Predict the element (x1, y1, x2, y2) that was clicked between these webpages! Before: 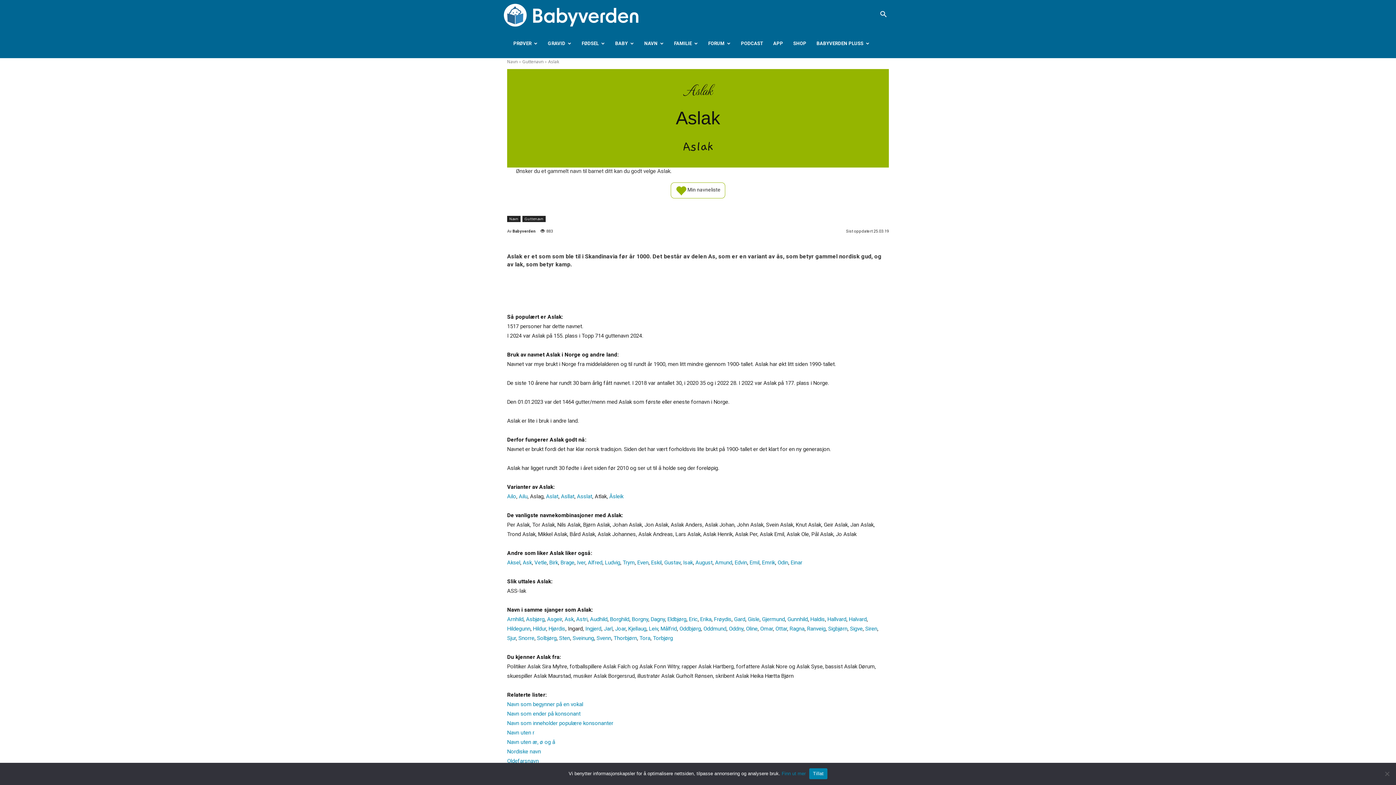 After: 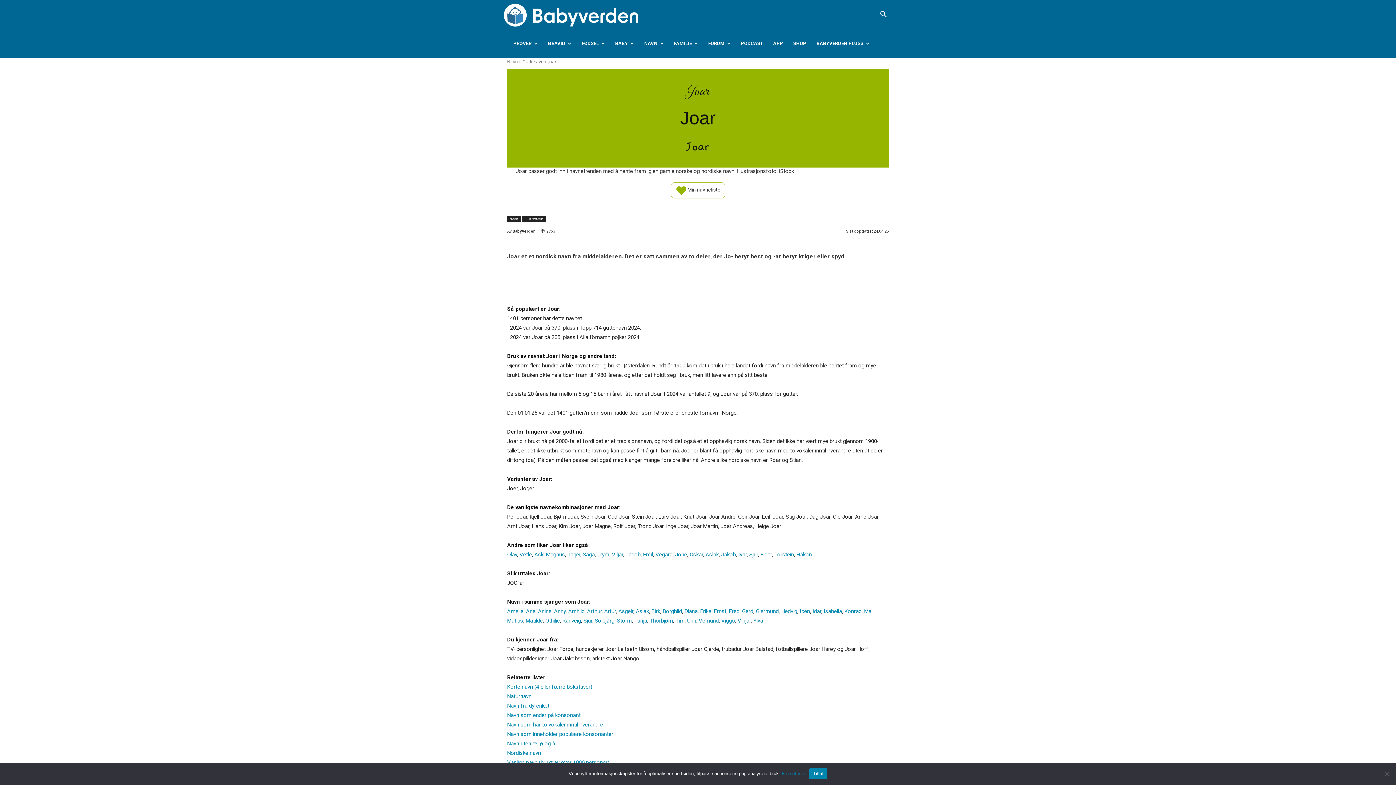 Action: bbox: (615, 625, 625, 632) label: Joar